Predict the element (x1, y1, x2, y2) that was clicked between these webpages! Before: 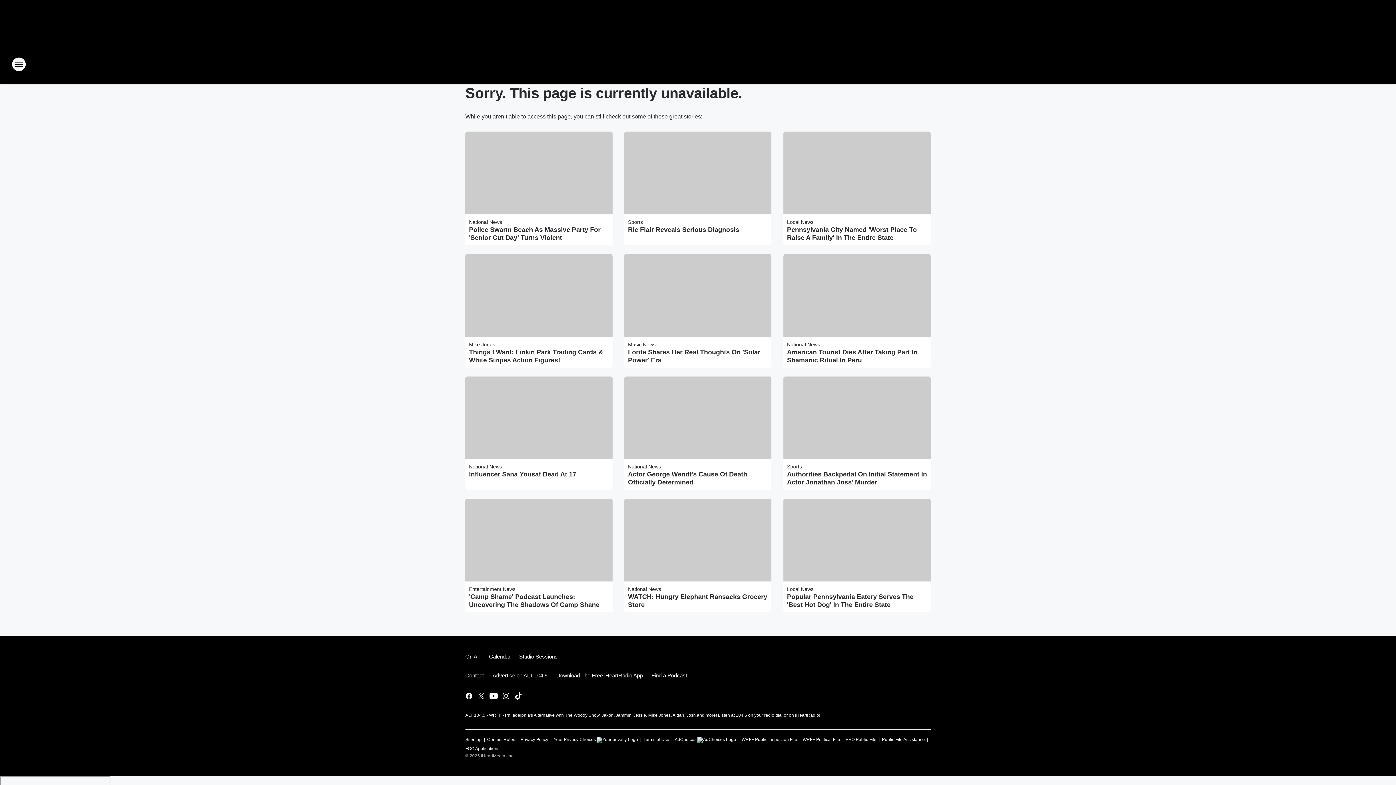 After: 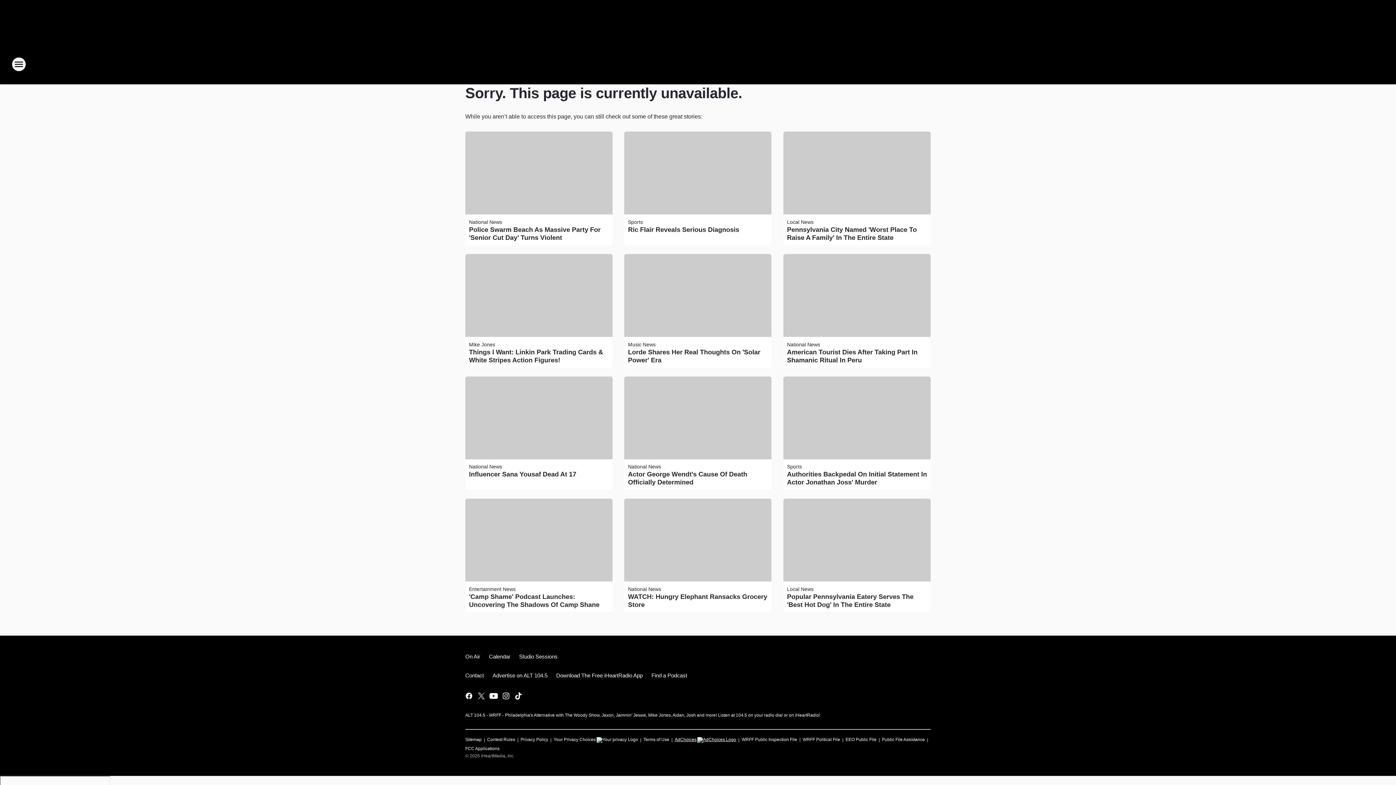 Action: bbox: (674, 734, 736, 743) label: AdChoices